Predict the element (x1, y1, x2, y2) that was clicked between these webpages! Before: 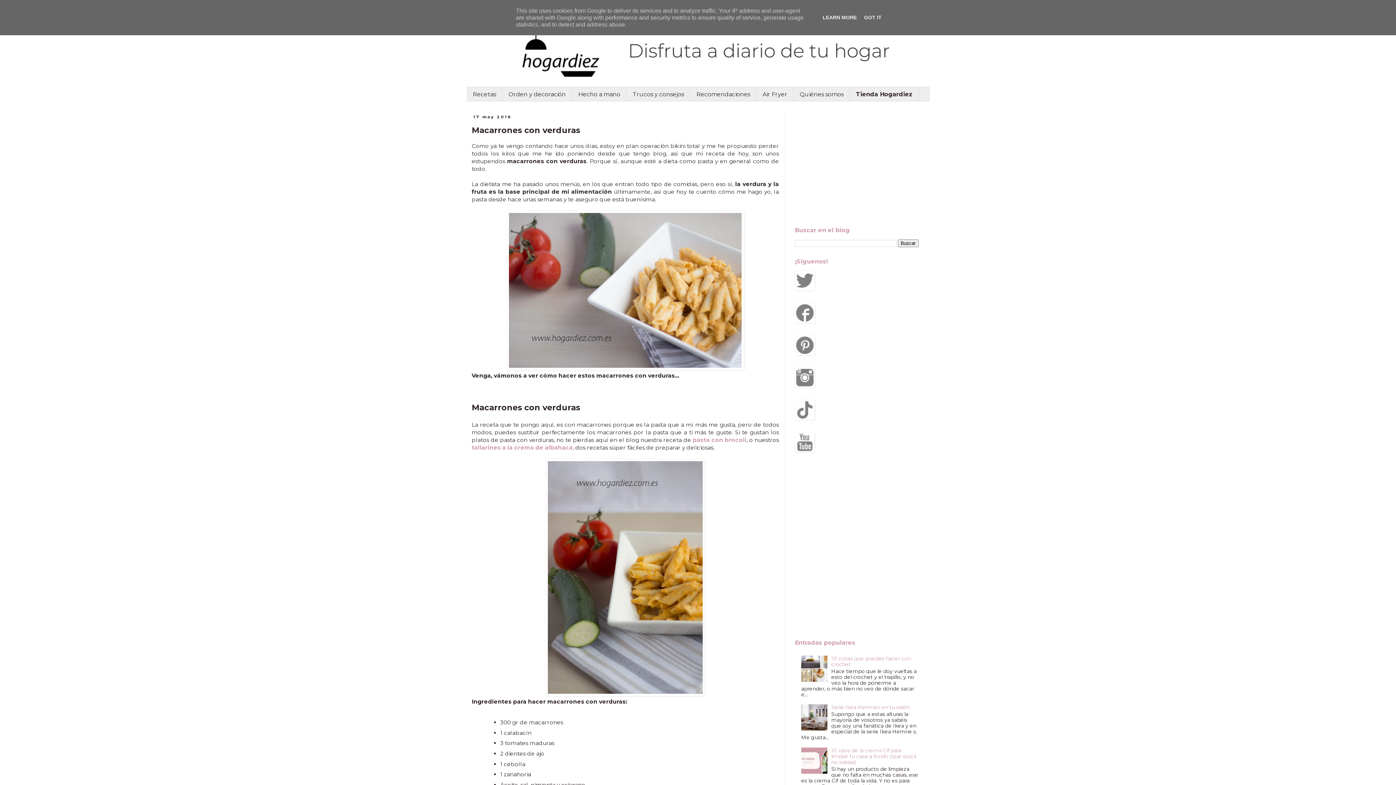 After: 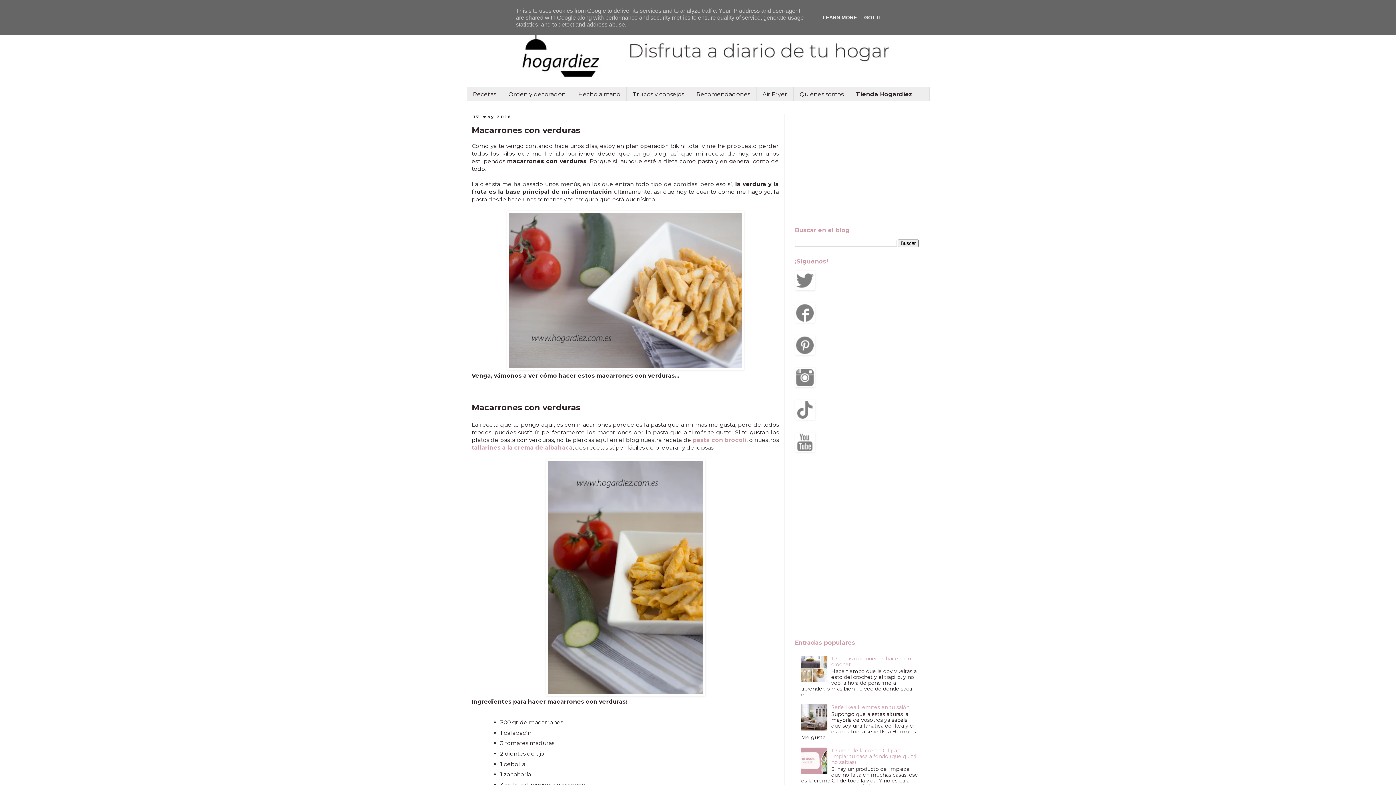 Action: bbox: (801, 725, 829, 732)